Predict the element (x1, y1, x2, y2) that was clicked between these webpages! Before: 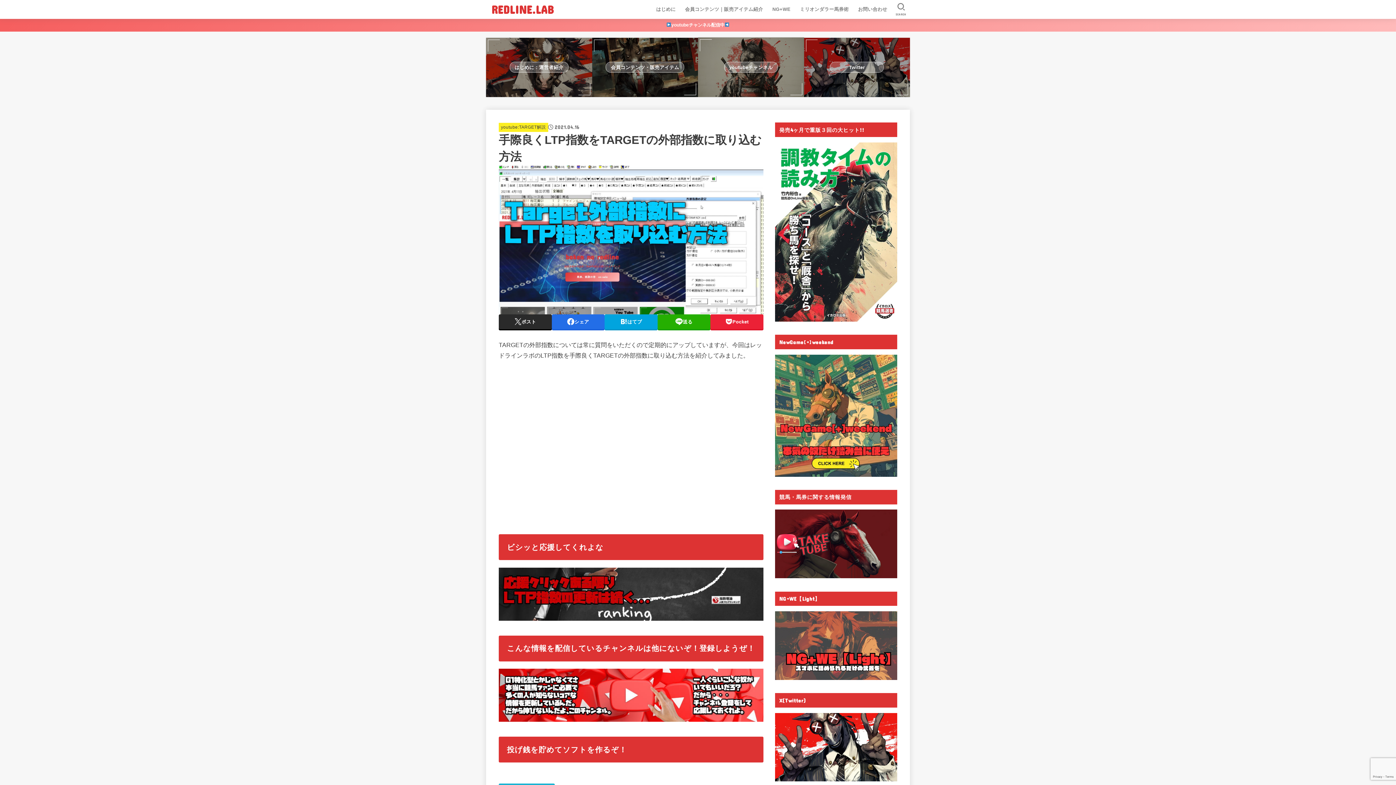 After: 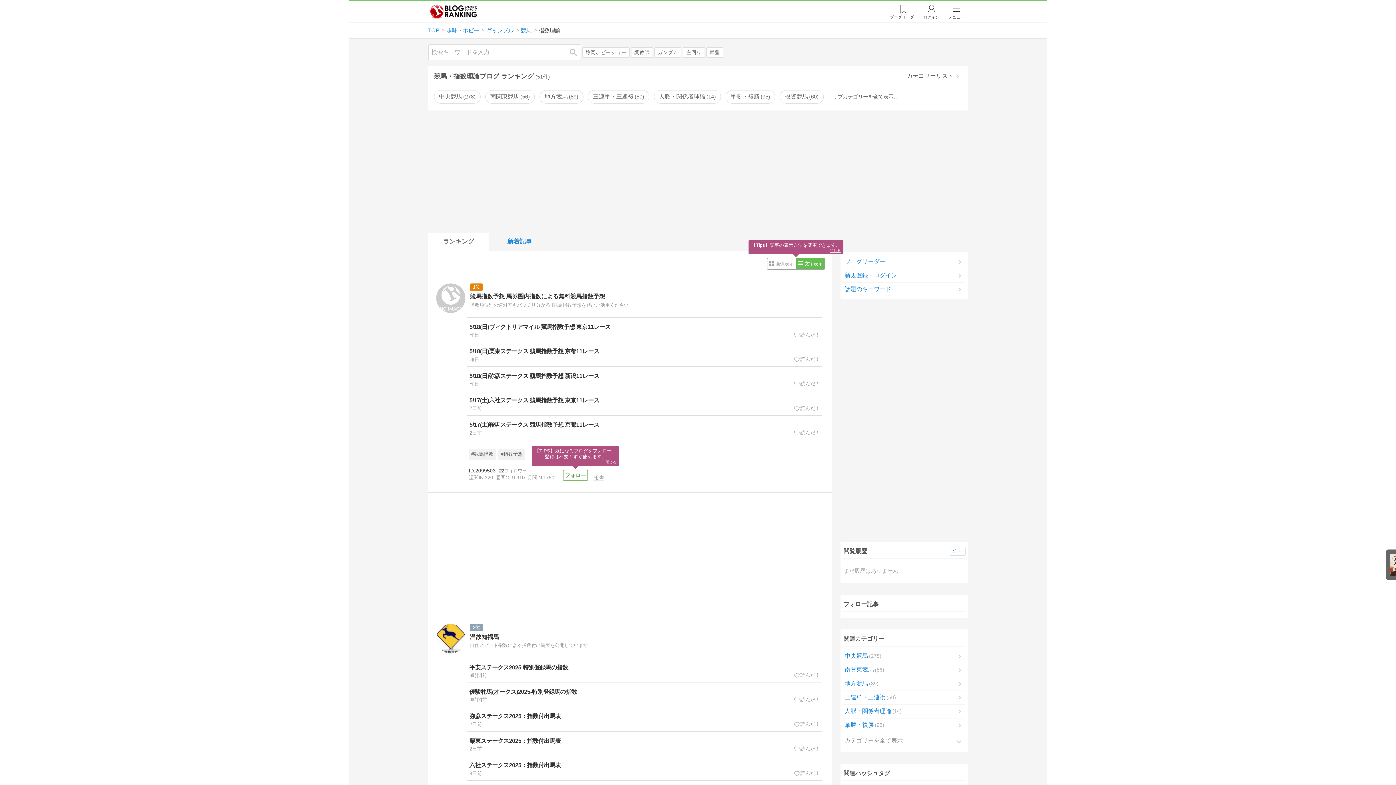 Action: bbox: (498, 567, 763, 620)